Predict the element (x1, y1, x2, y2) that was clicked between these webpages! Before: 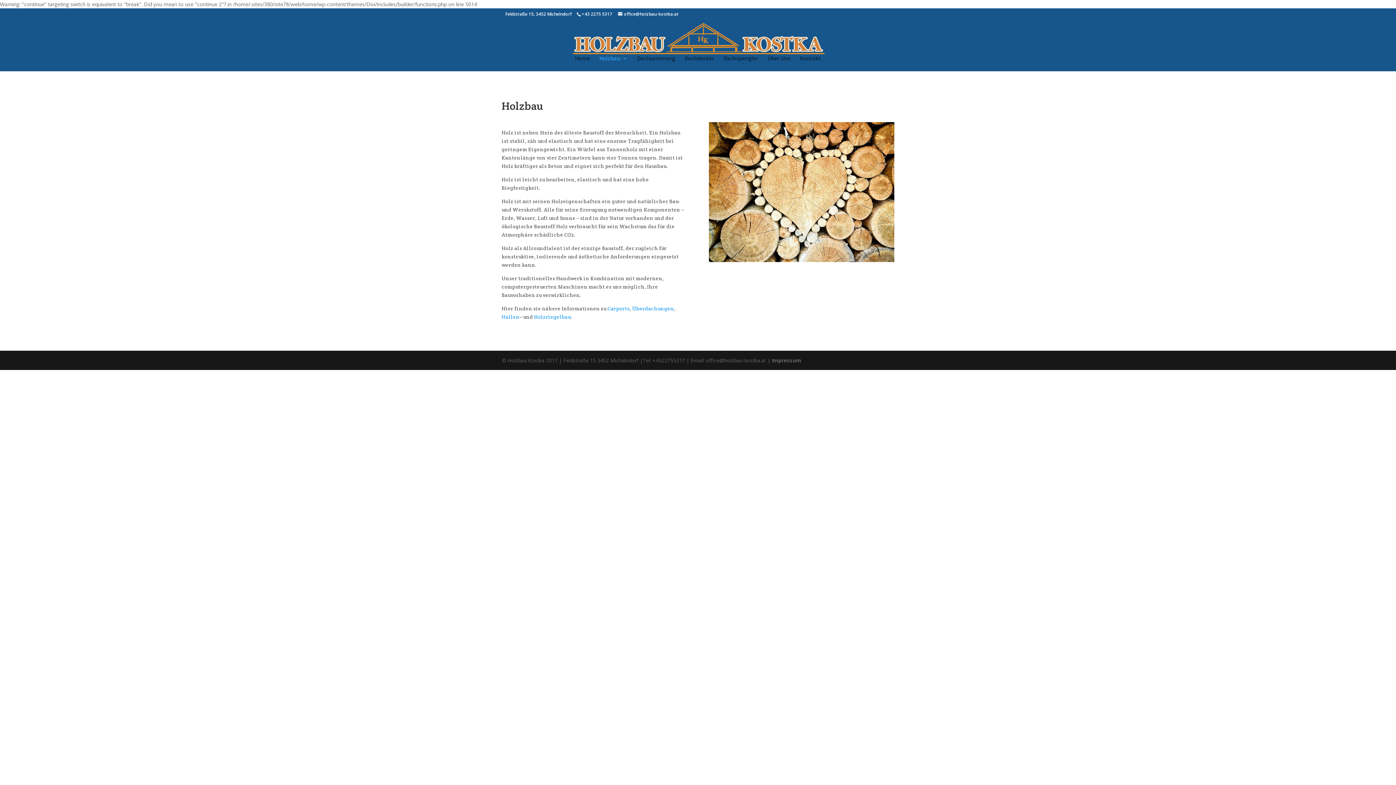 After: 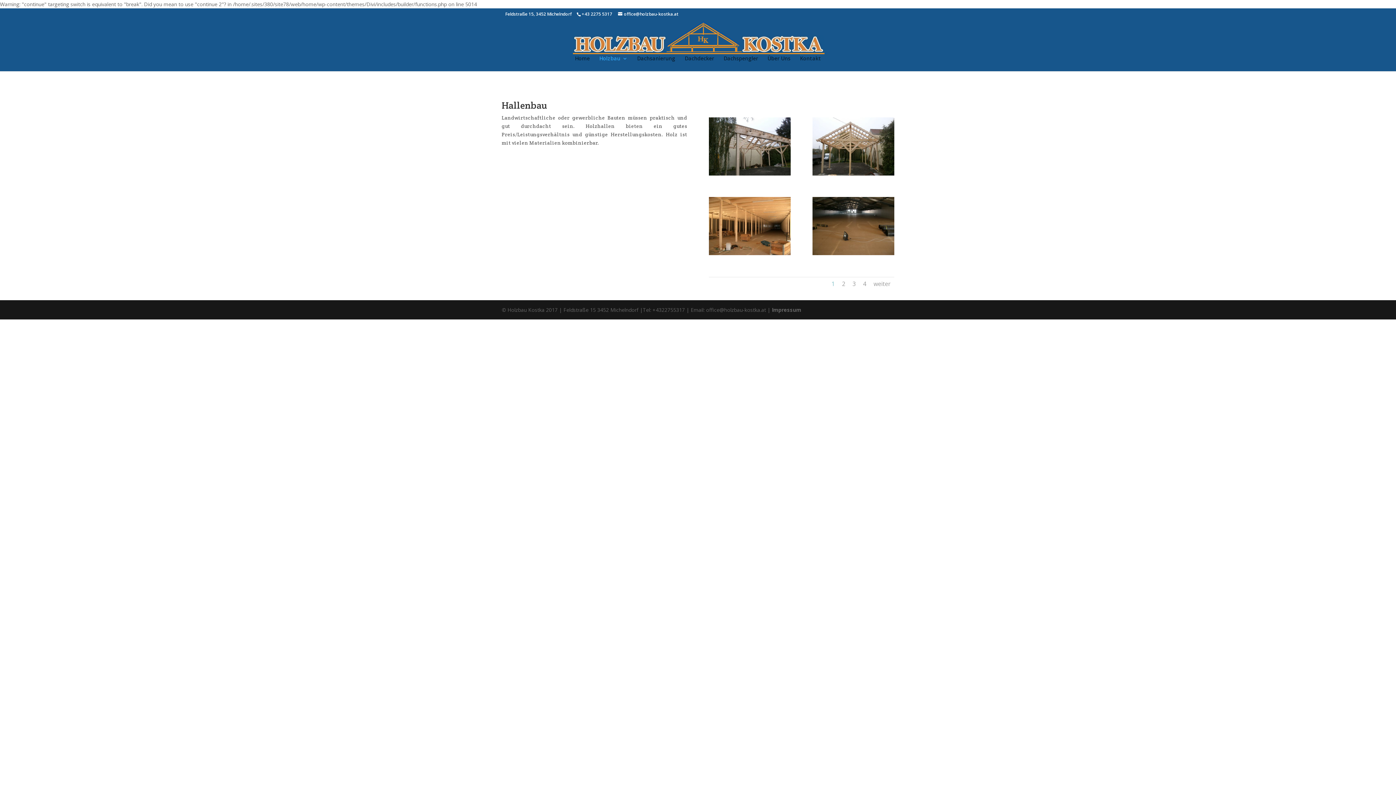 Action: label: Hallen bbox: (501, 313, 519, 320)